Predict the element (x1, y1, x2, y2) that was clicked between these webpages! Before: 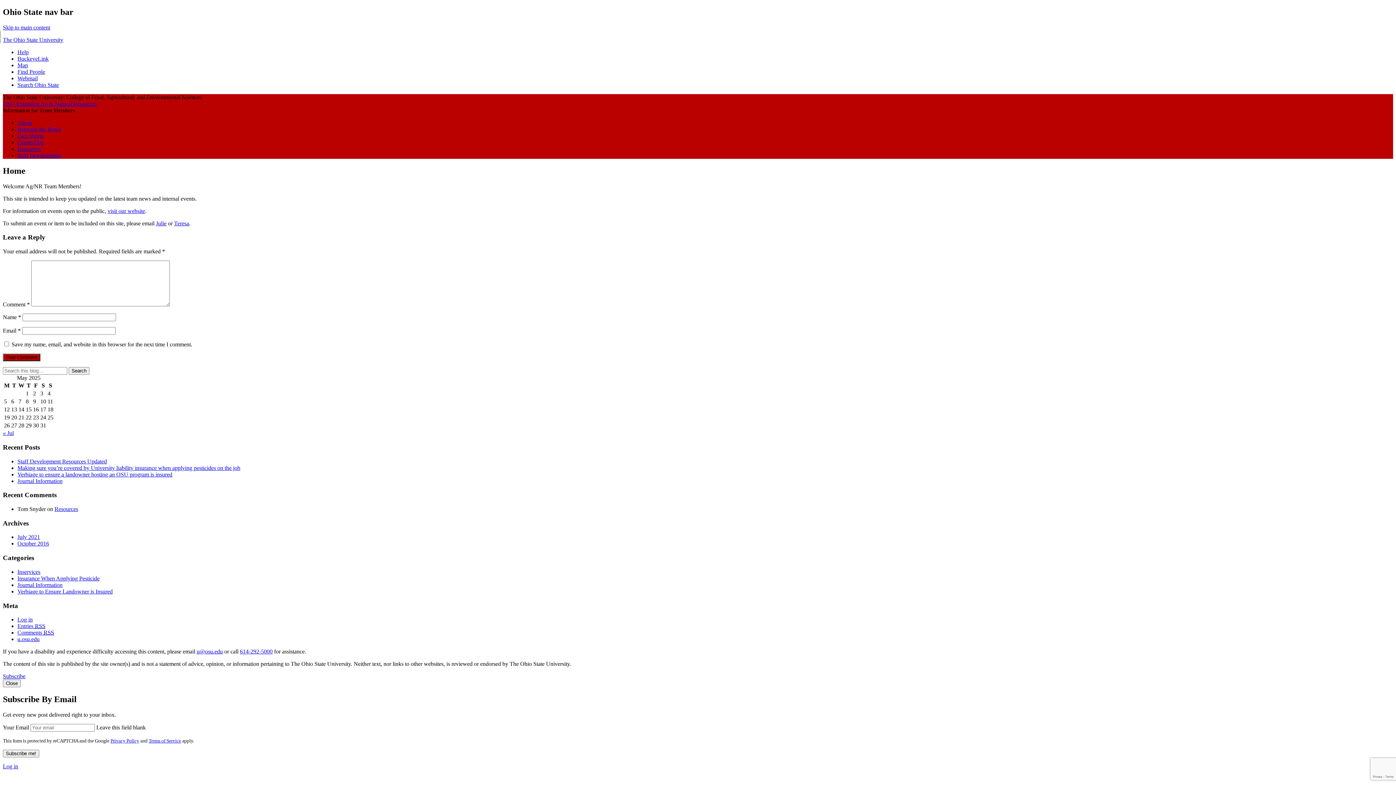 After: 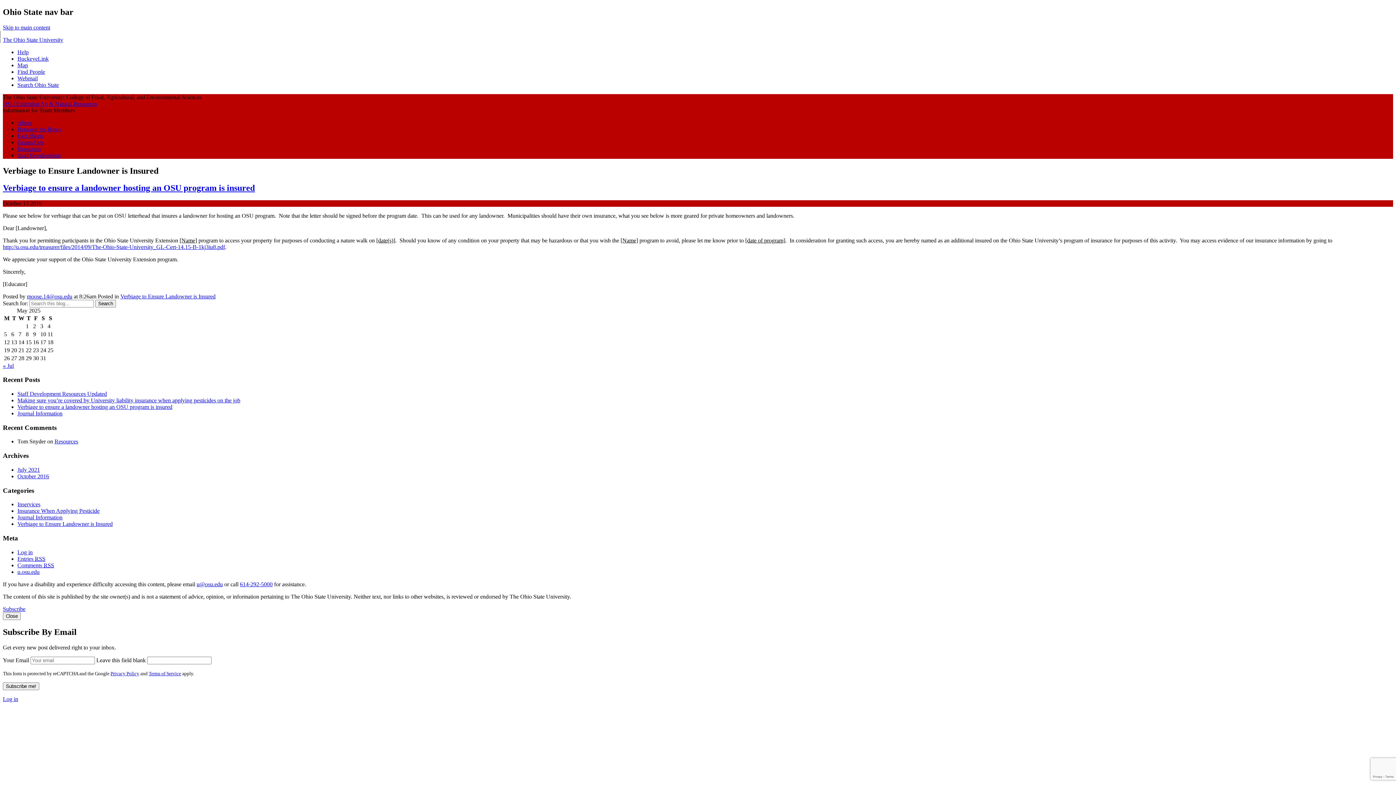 Action: label: Verbiage to Ensure Landowner is Insured bbox: (17, 588, 112, 594)